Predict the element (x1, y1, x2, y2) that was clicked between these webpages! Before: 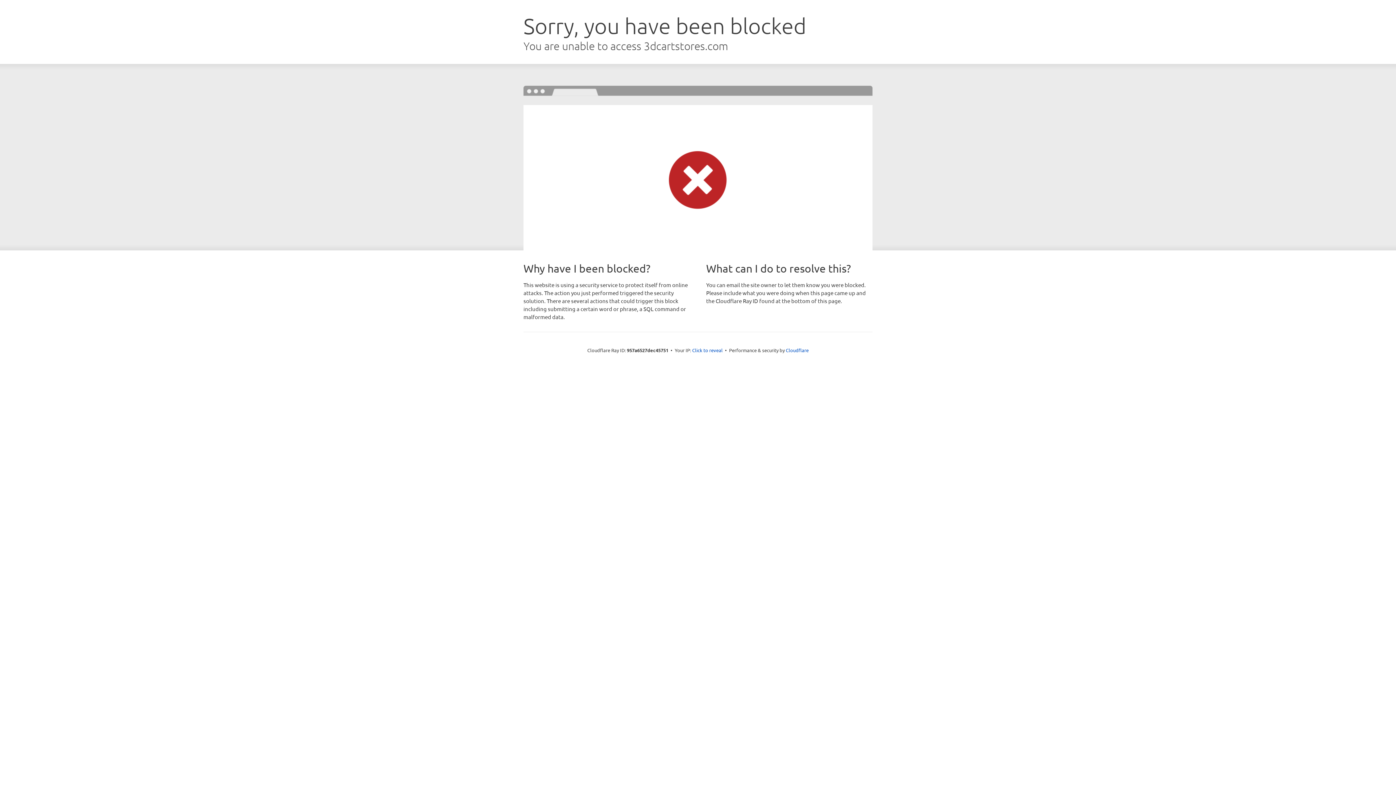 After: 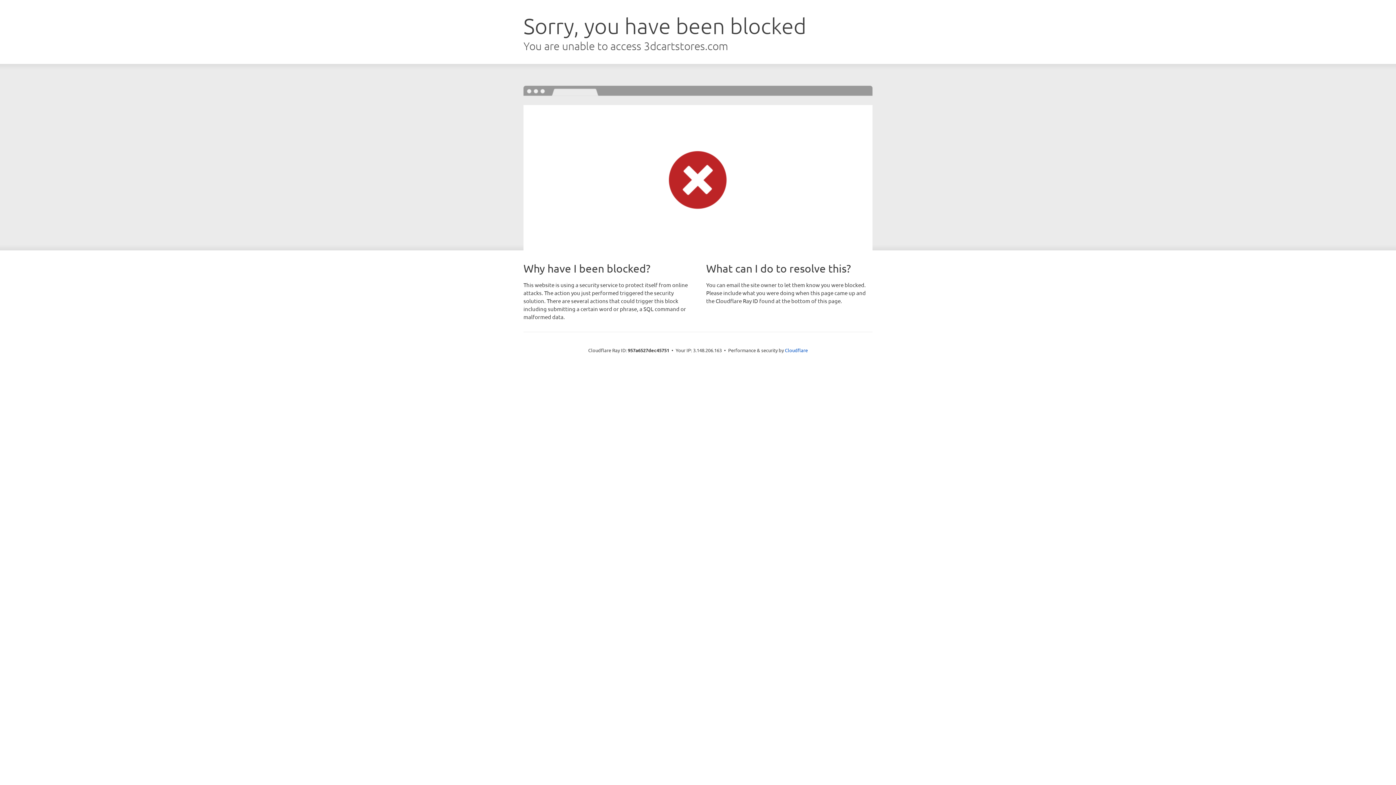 Action: bbox: (692, 346, 722, 353) label: Click to reveal